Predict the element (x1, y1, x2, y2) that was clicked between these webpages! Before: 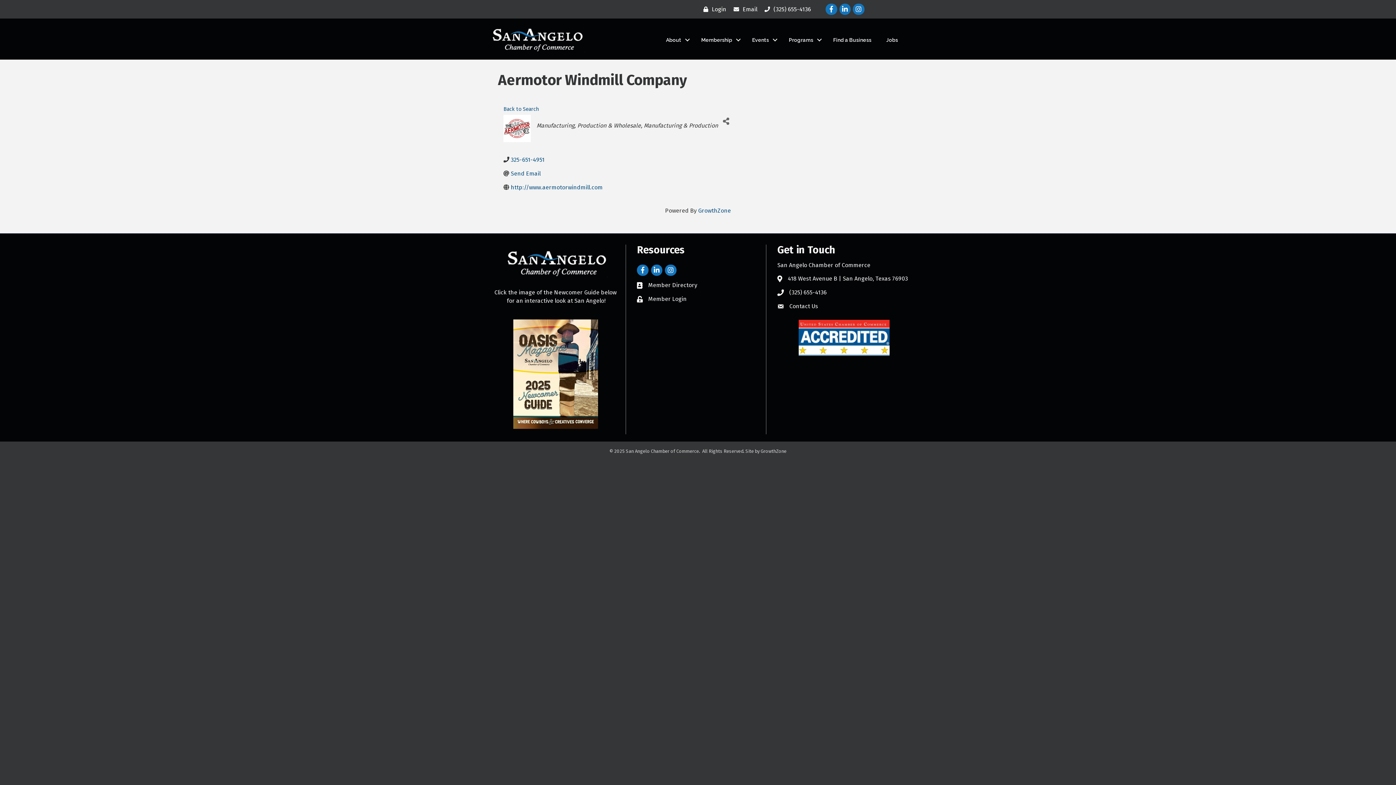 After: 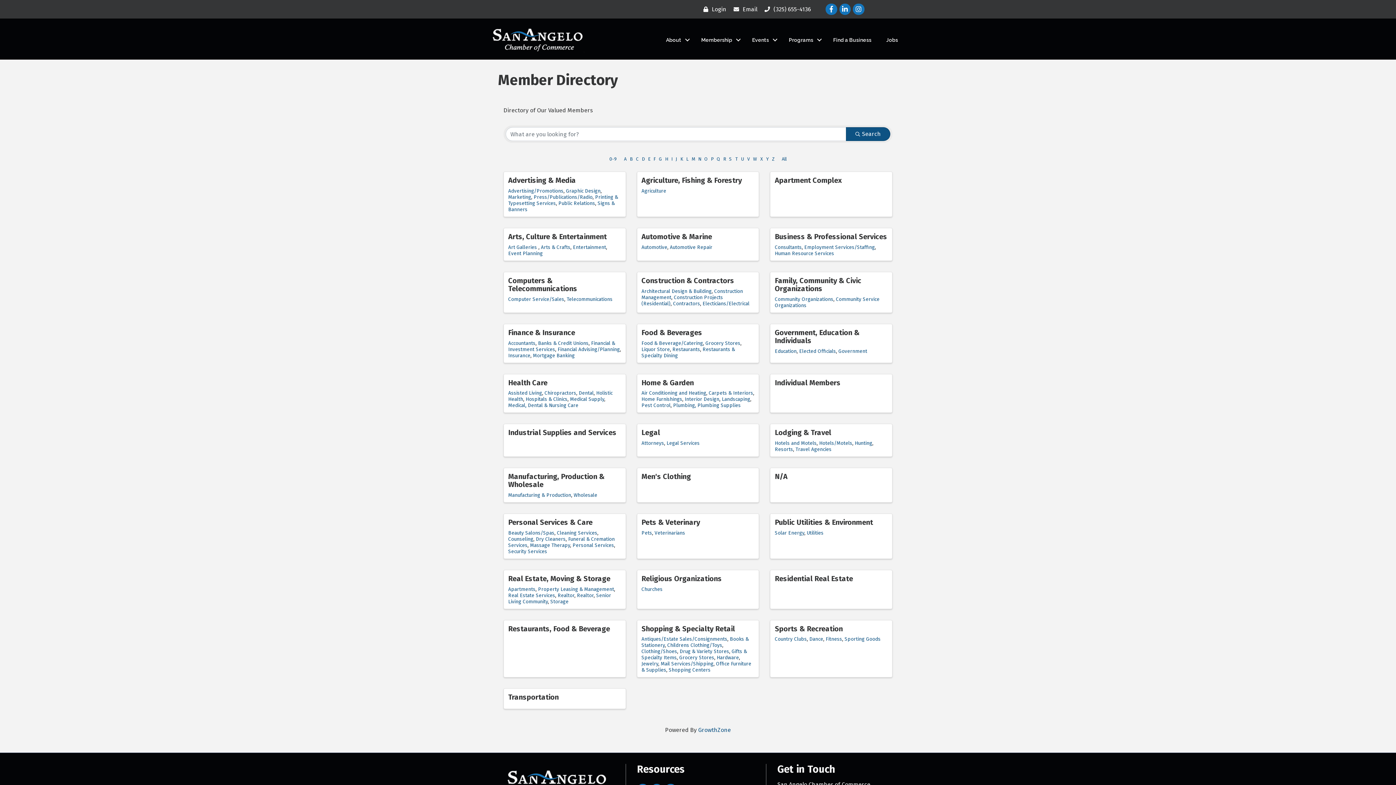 Action: bbox: (503, 106, 538, 112) label: Back to Search